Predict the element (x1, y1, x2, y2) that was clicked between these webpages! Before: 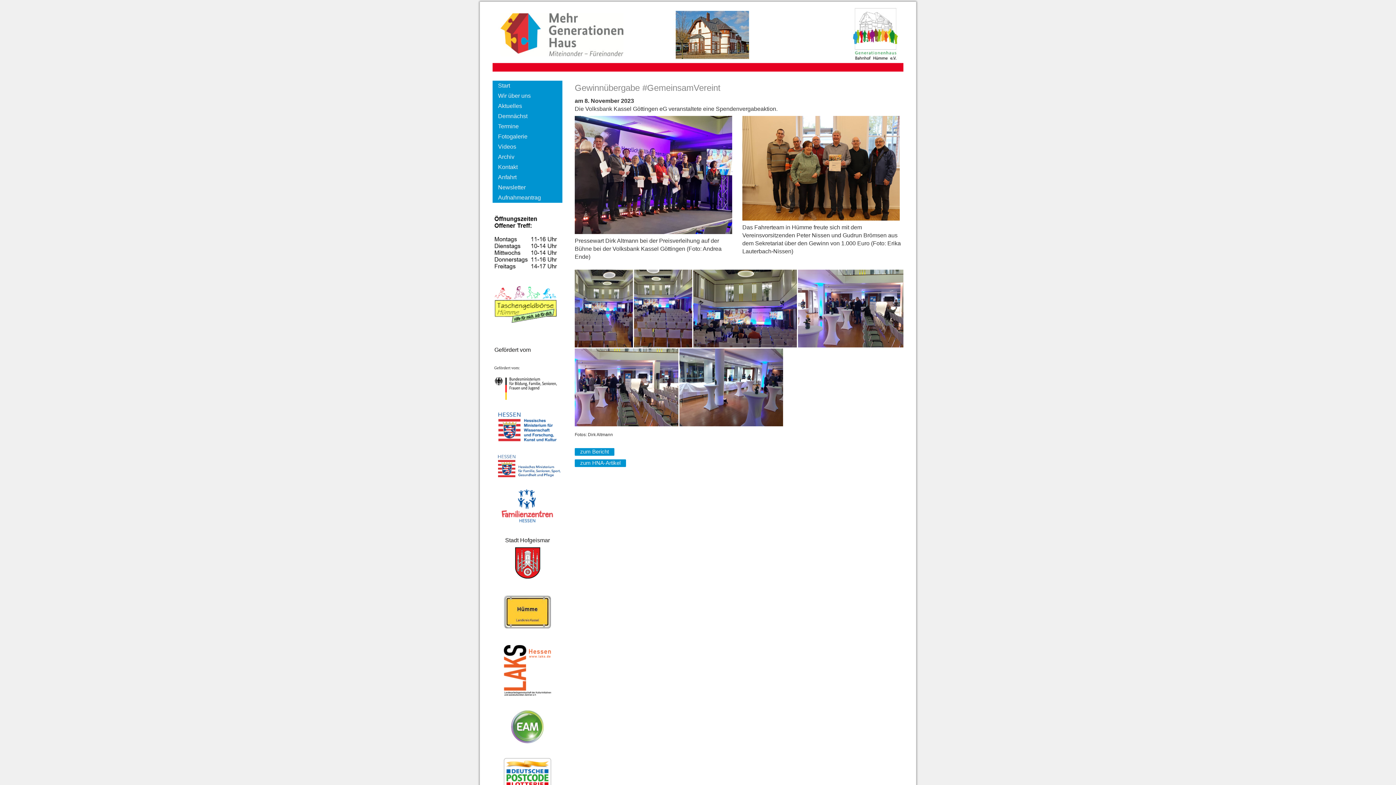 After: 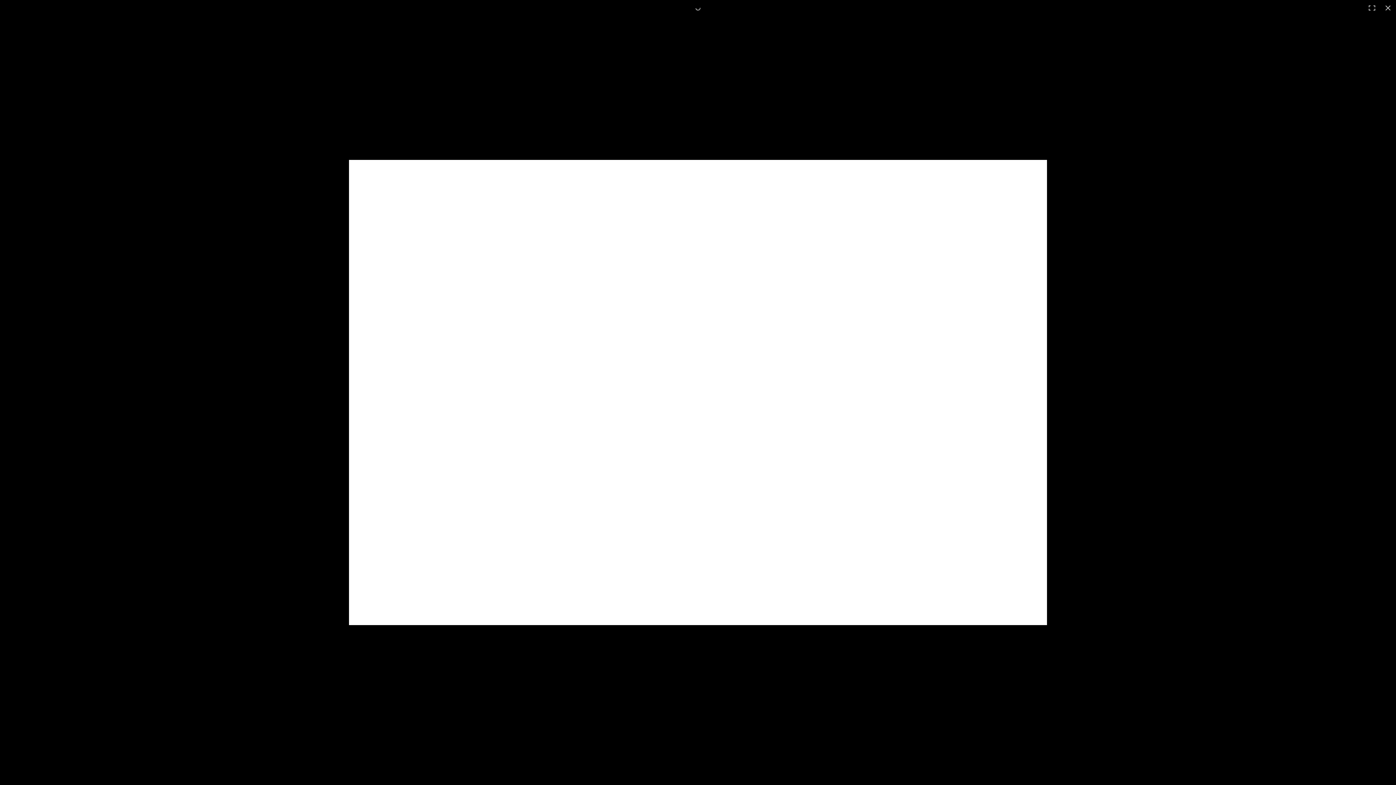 Action: bbox: (742, 116, 900, 122)